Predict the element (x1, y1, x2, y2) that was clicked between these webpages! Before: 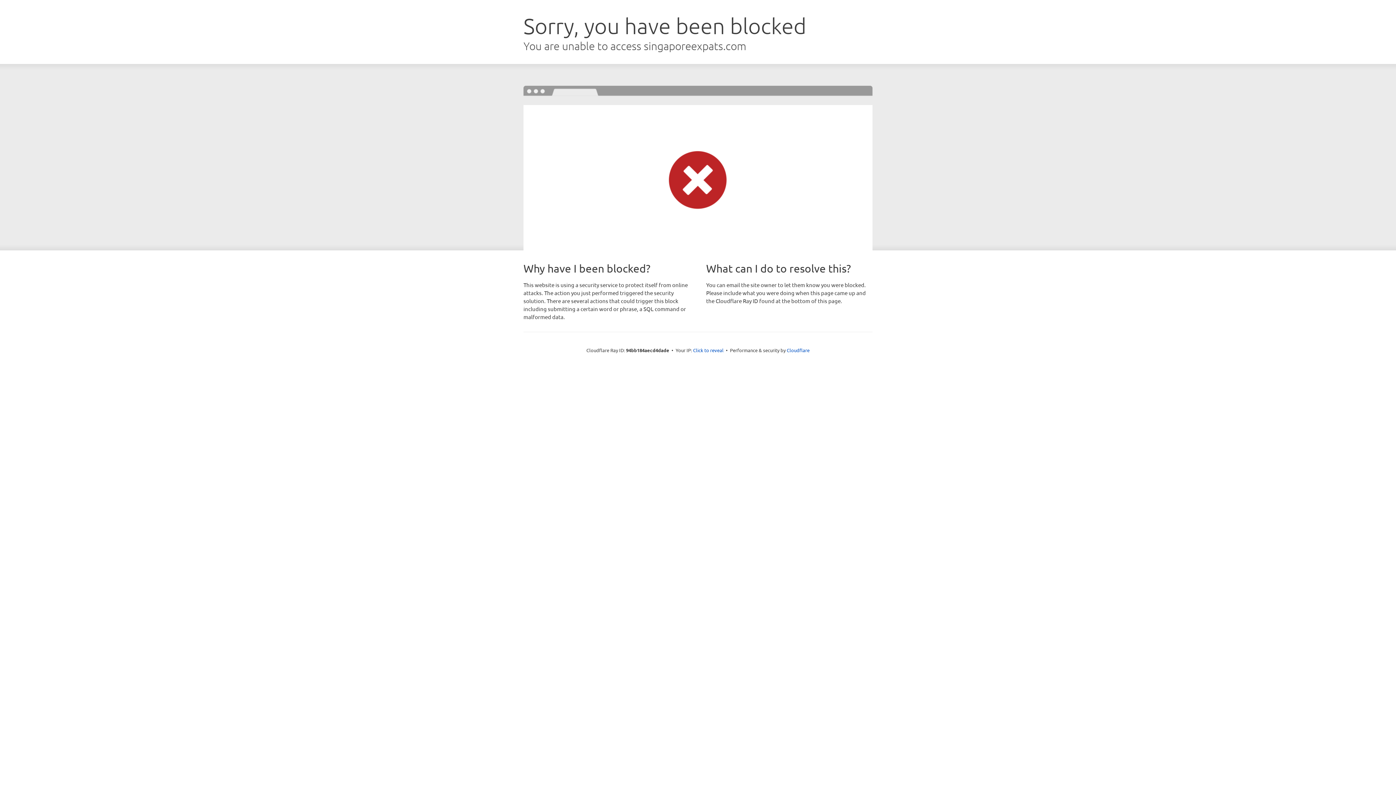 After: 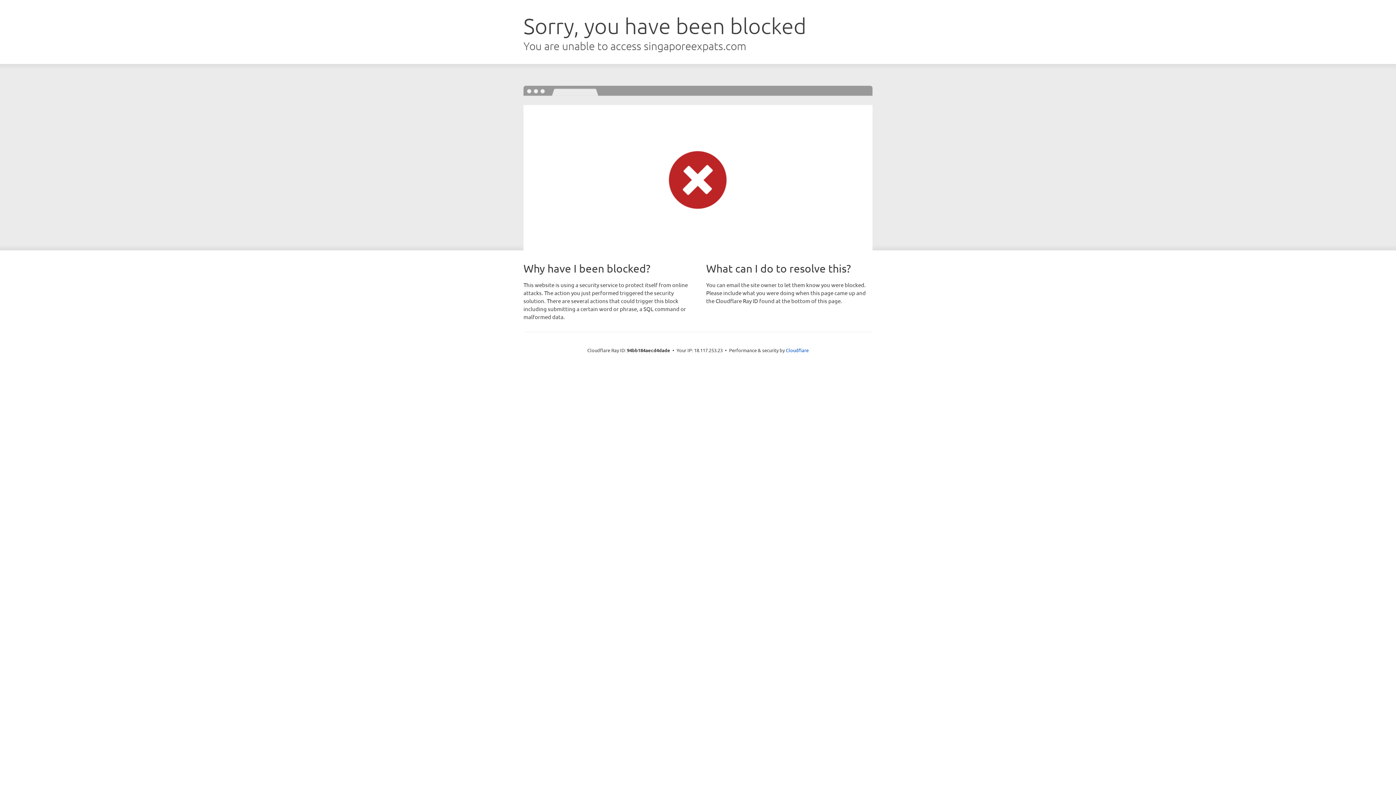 Action: bbox: (693, 346, 723, 353) label: Click to reveal